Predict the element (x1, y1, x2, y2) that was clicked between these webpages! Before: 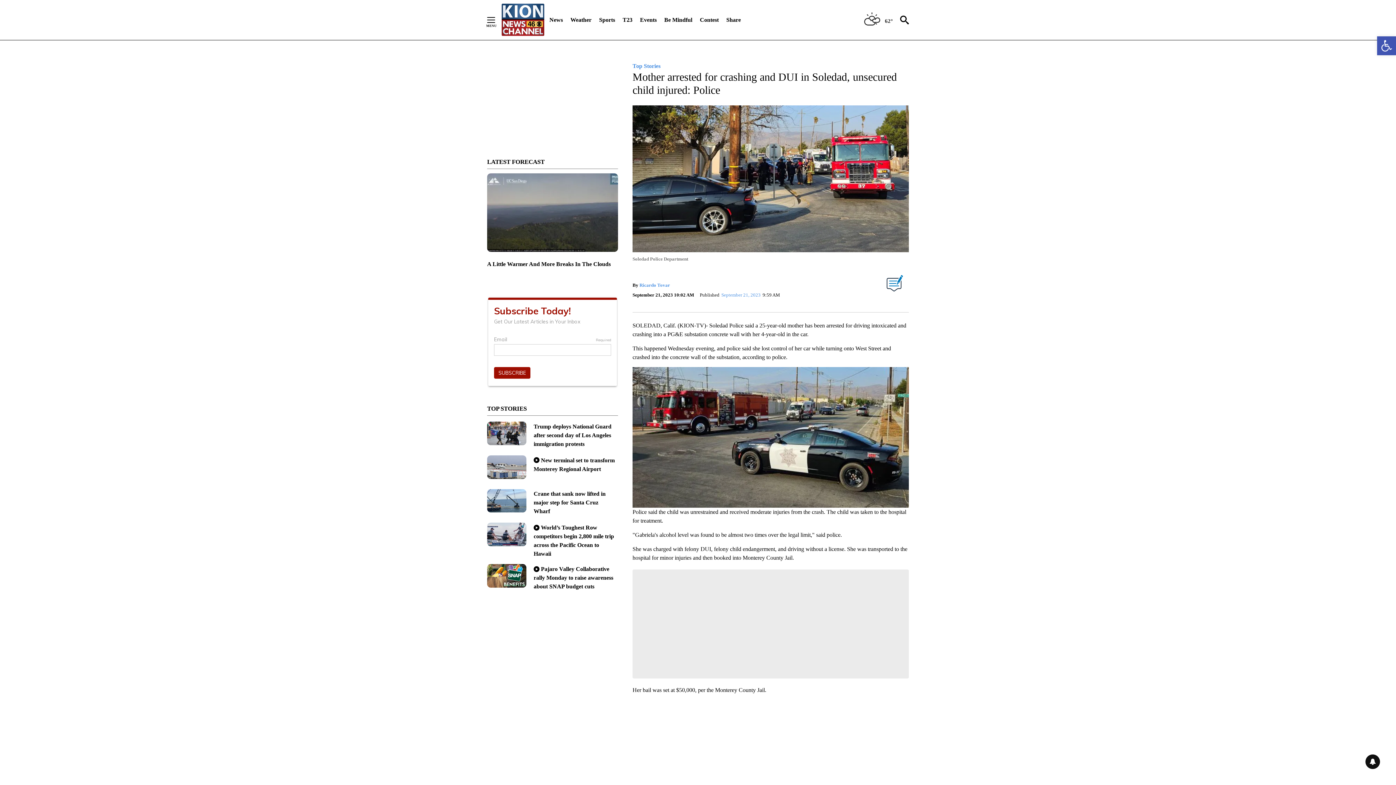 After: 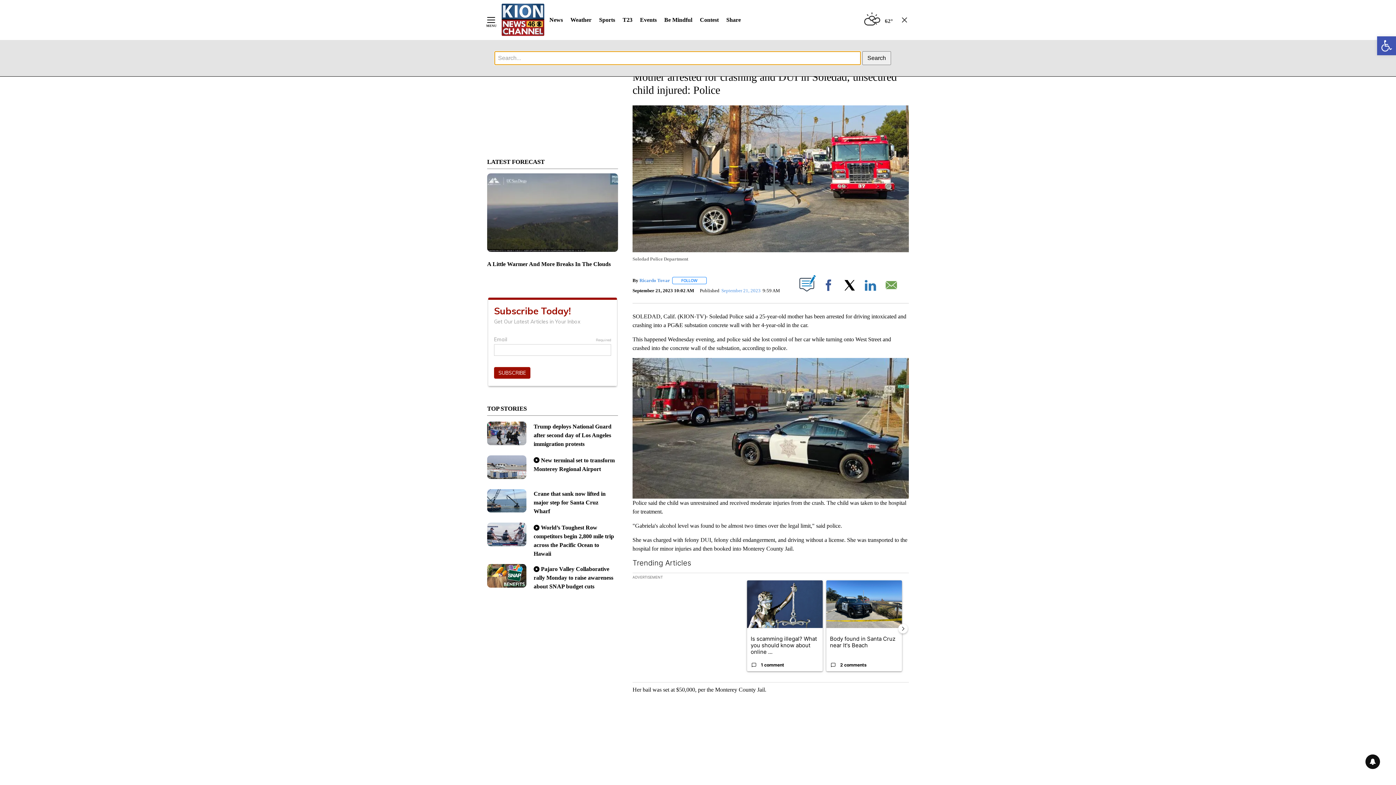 Action: bbox: (900, 15, 909, 24)